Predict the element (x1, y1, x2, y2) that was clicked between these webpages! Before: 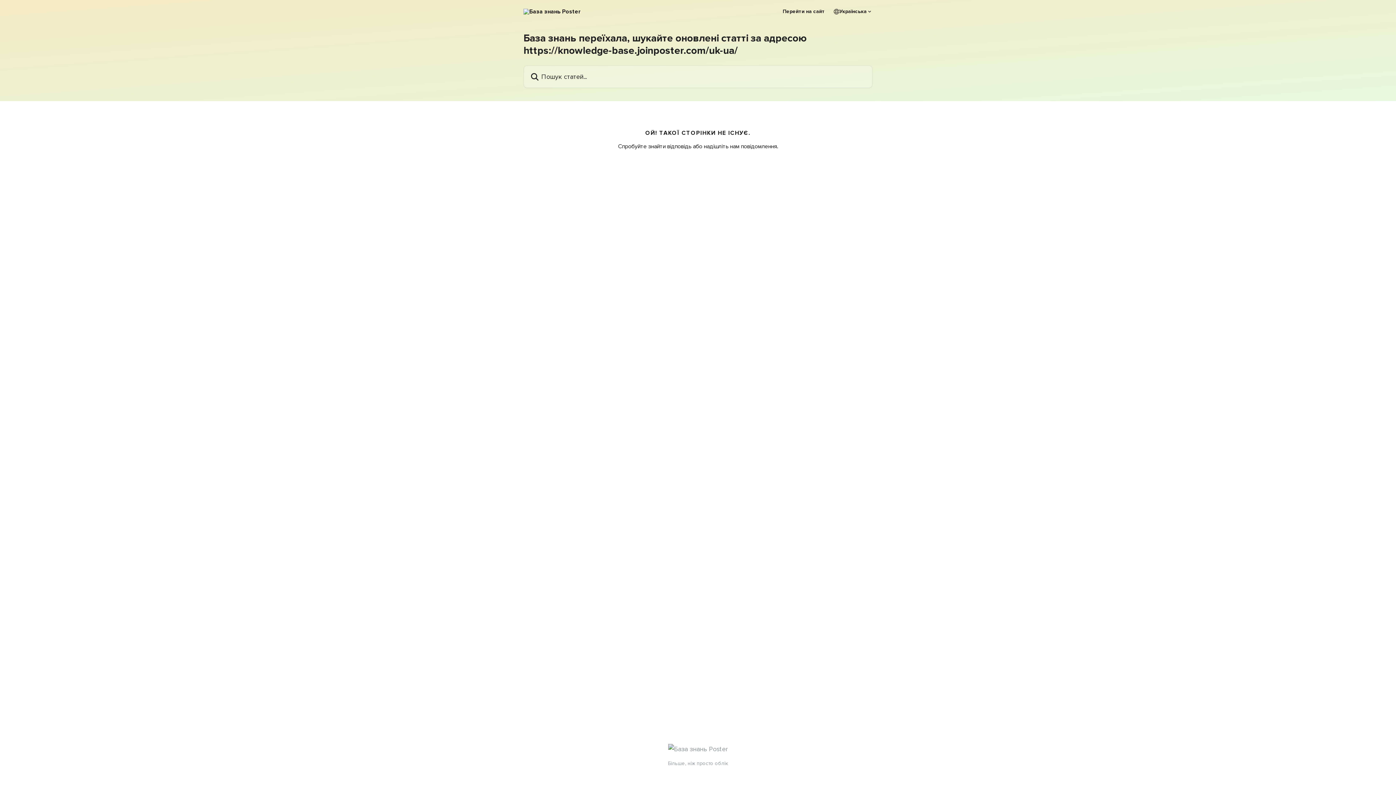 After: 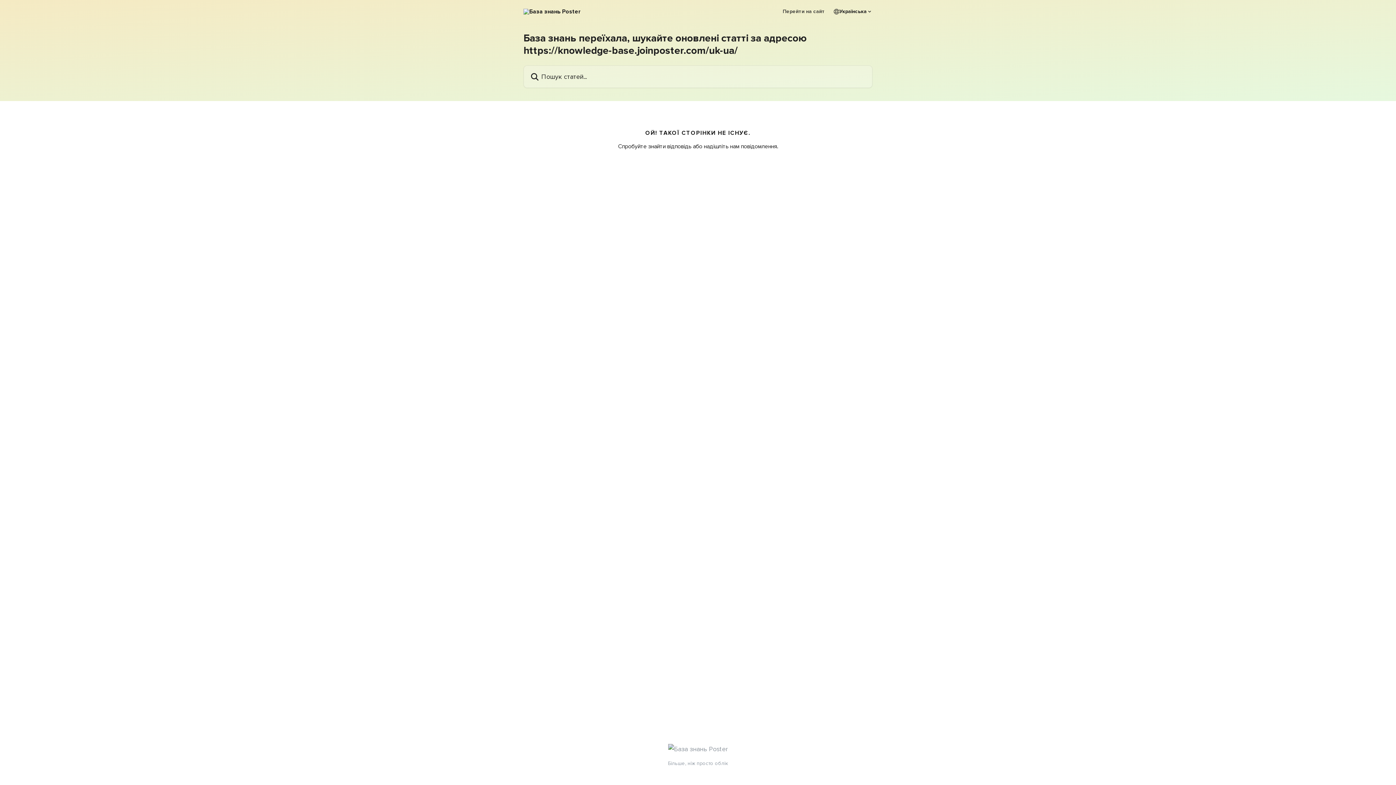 Action: bbox: (782, 9, 825, 14) label: Перейти на сайт